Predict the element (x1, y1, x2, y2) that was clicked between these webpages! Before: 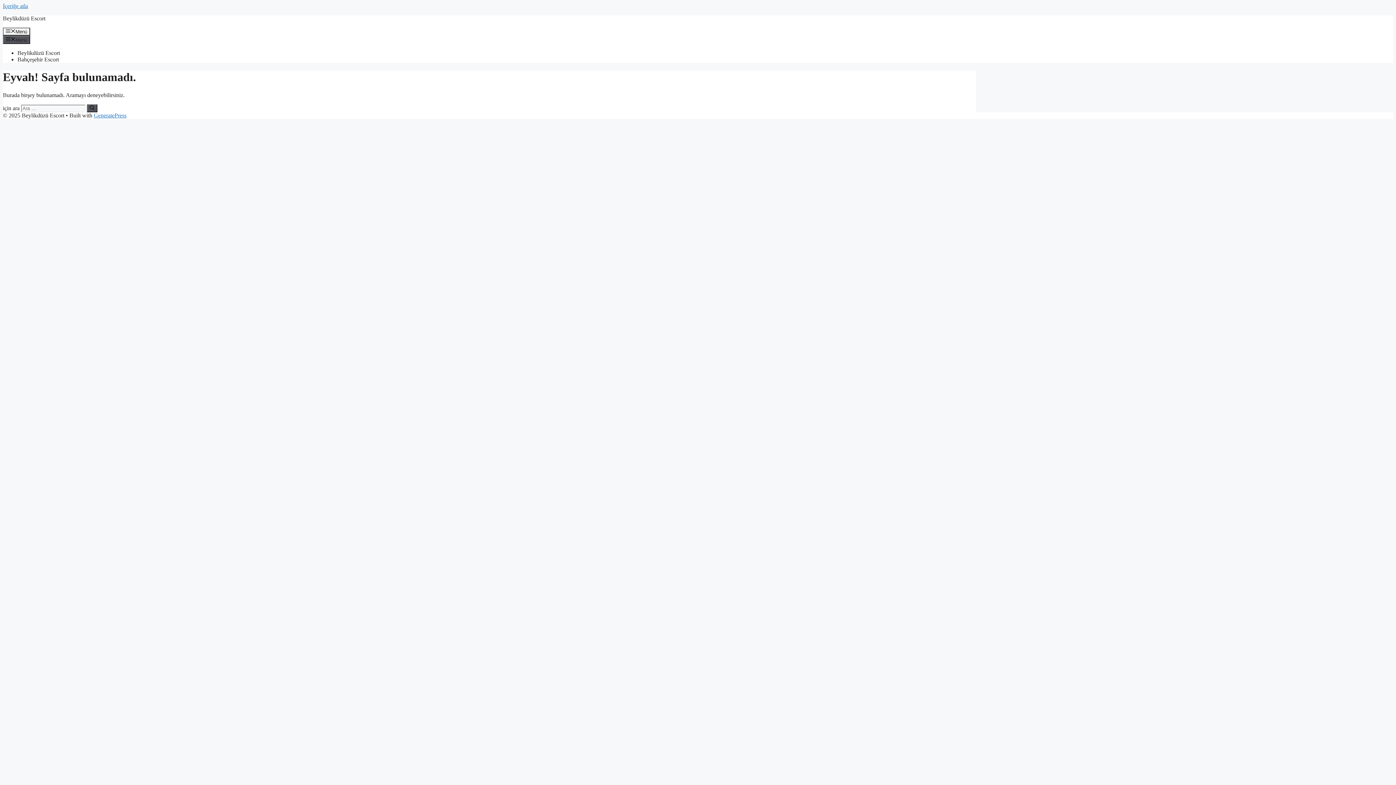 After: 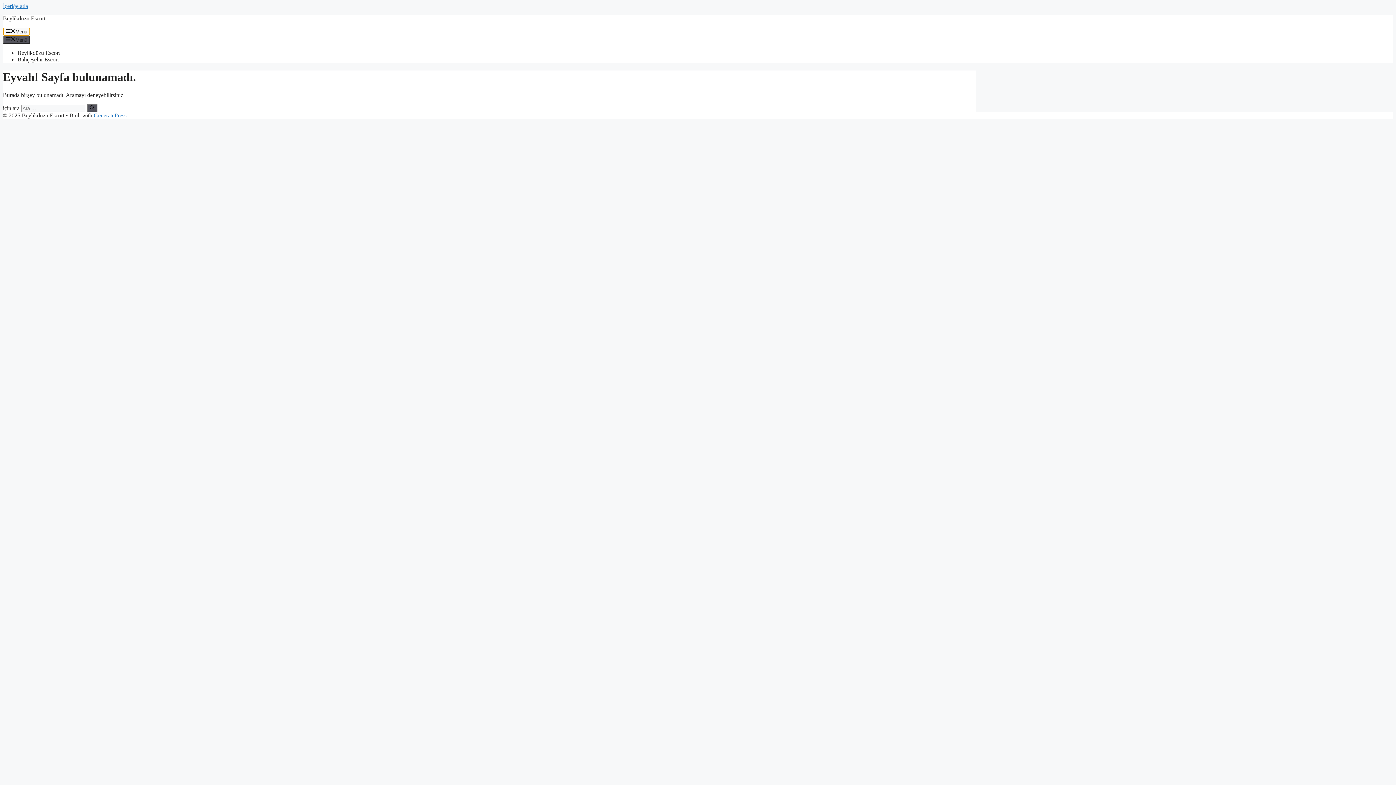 Action: bbox: (2, 27, 30, 35) label: Menü